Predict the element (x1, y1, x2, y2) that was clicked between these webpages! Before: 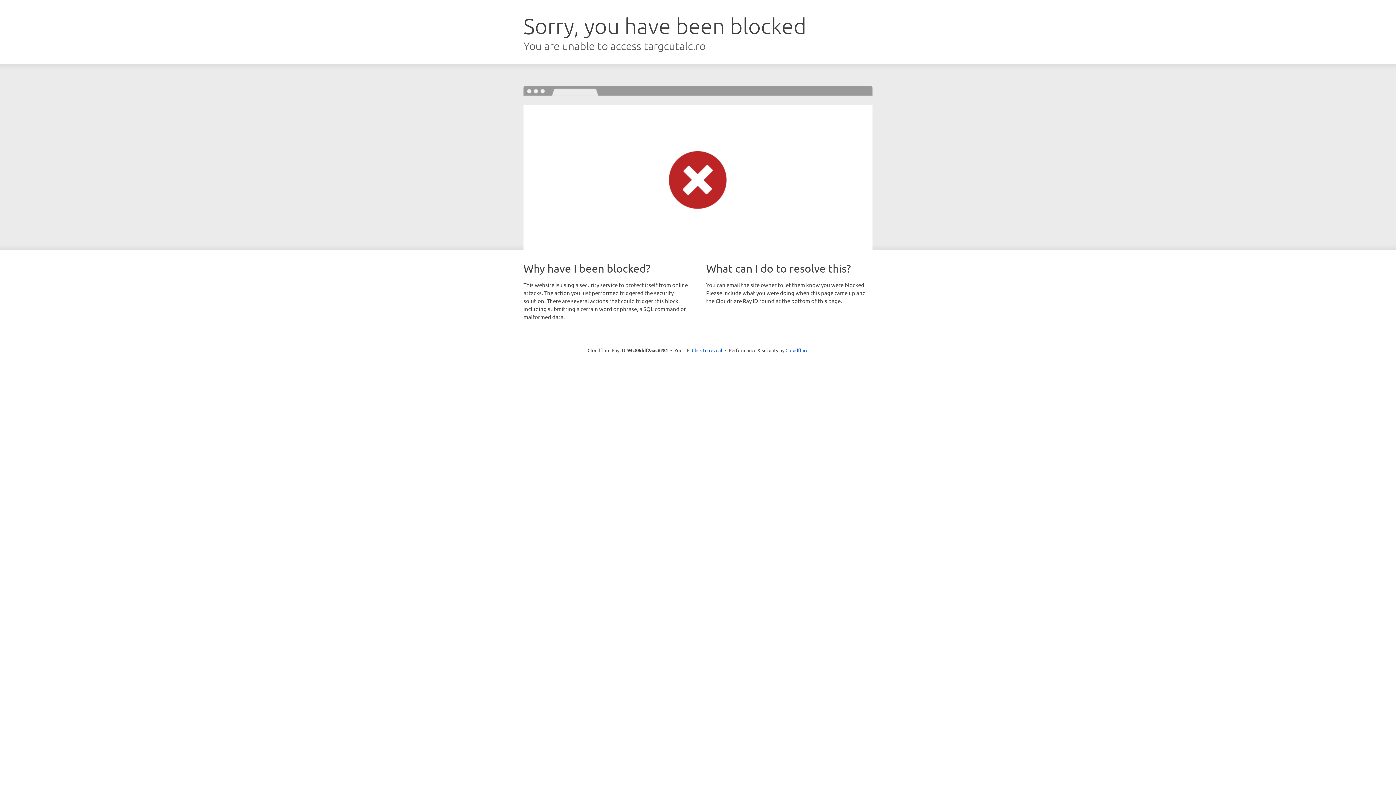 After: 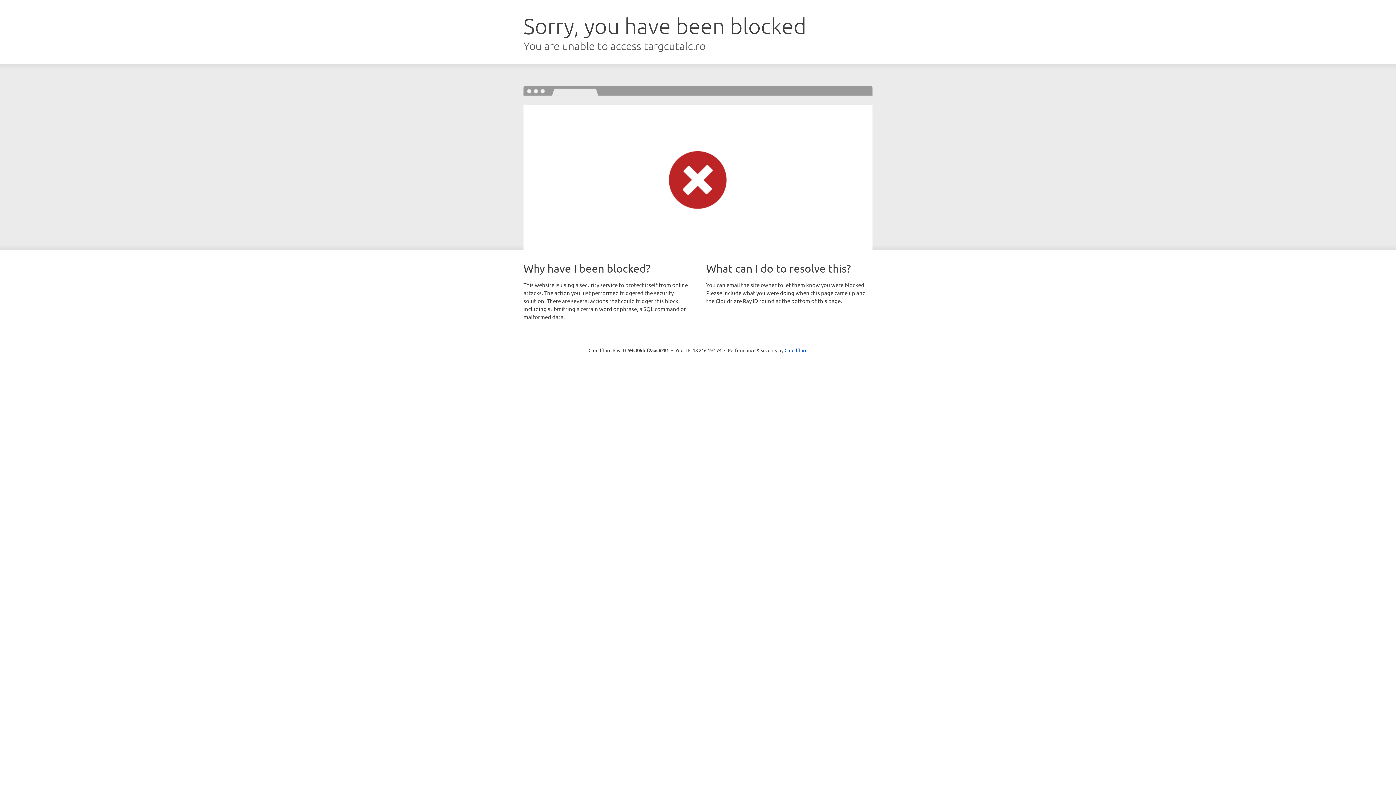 Action: label: Click to reveal bbox: (692, 346, 722, 353)